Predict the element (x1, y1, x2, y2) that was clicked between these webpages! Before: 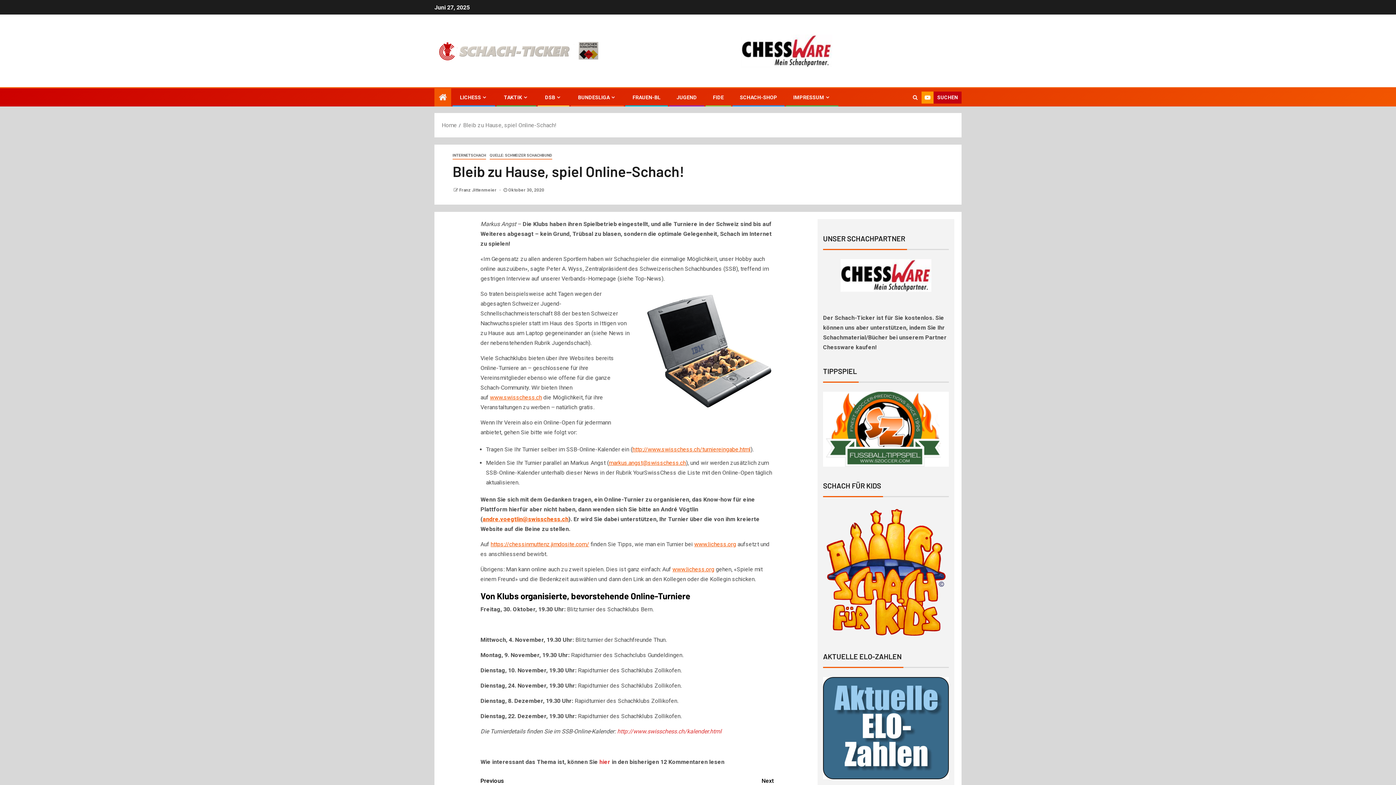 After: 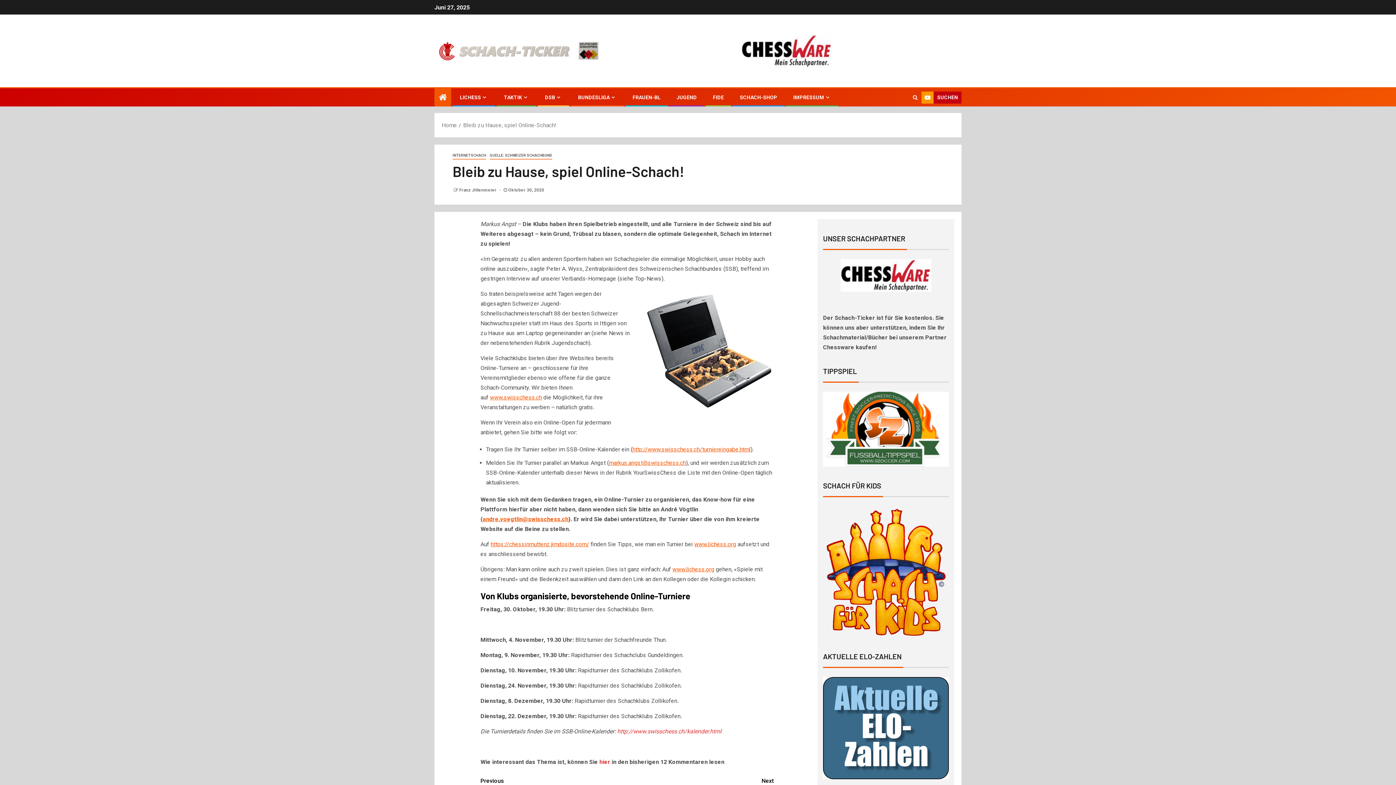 Action: bbox: (741, 46, 832, 53)